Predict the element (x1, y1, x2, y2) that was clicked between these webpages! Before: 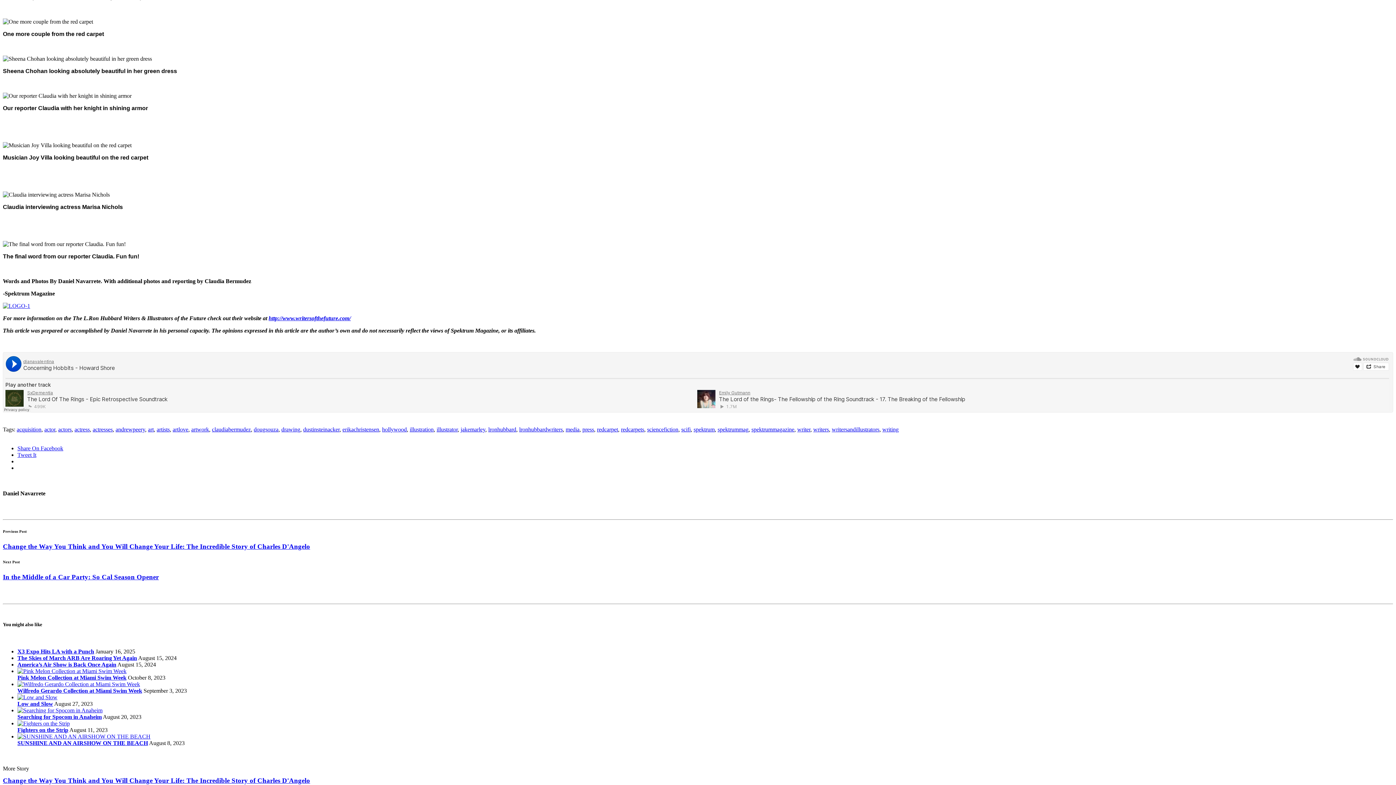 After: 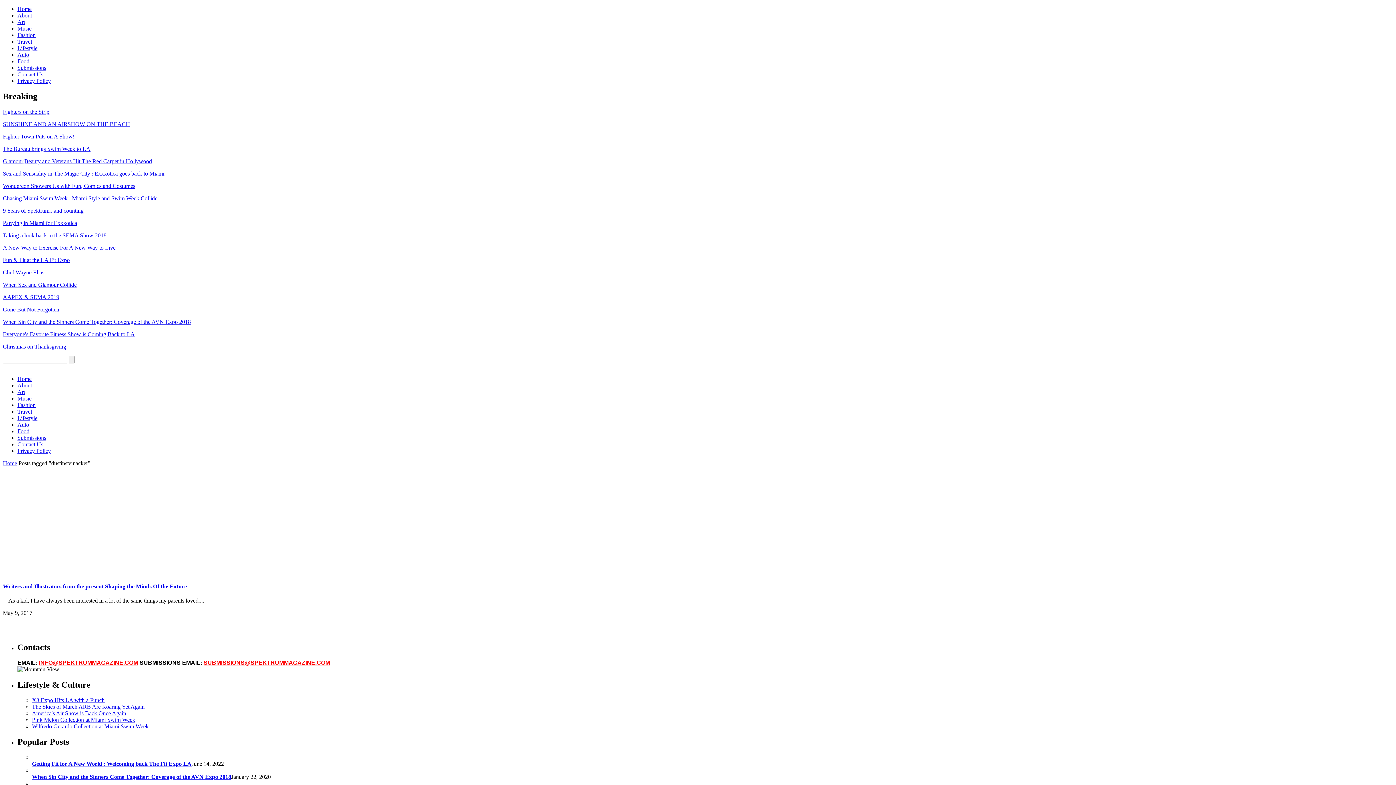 Action: bbox: (303, 426, 339, 432) label: dustinsteinacker